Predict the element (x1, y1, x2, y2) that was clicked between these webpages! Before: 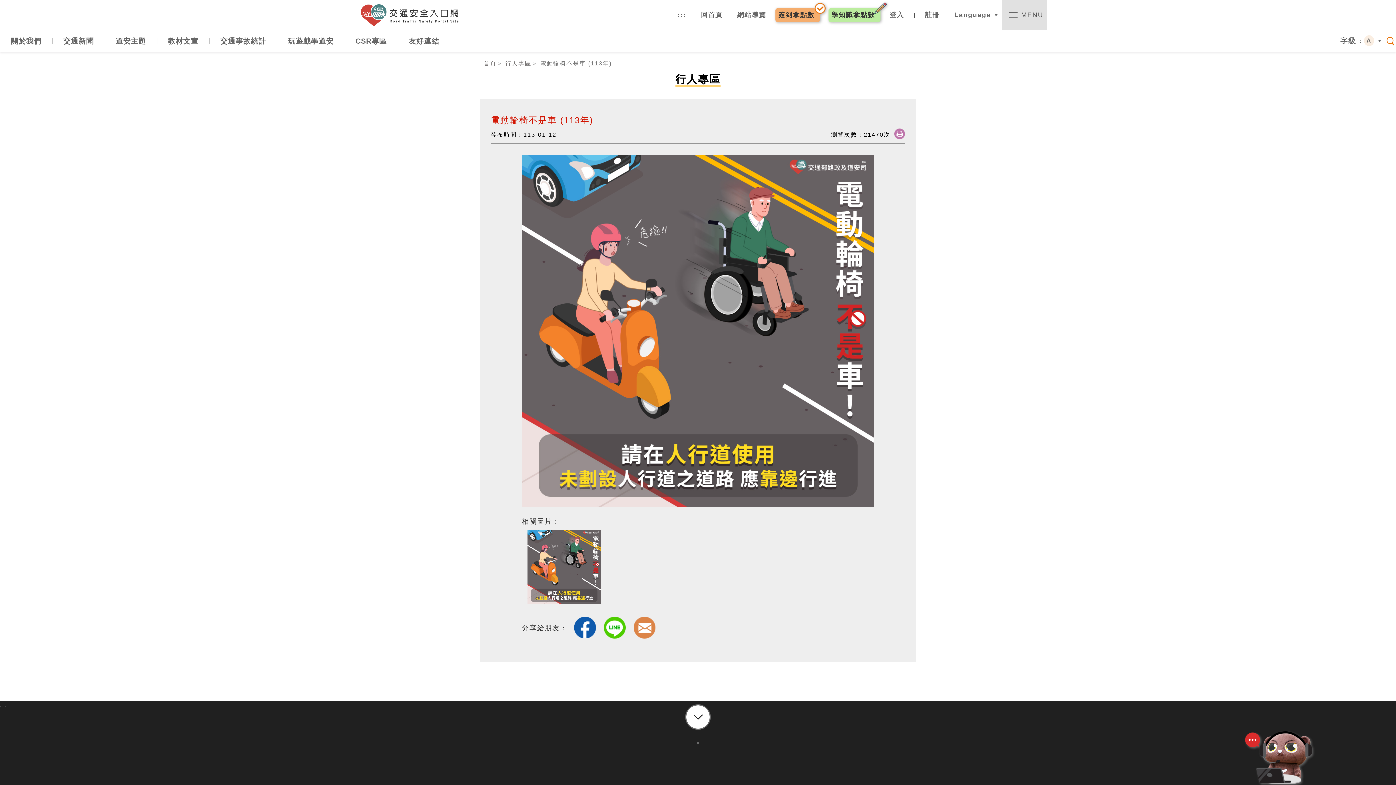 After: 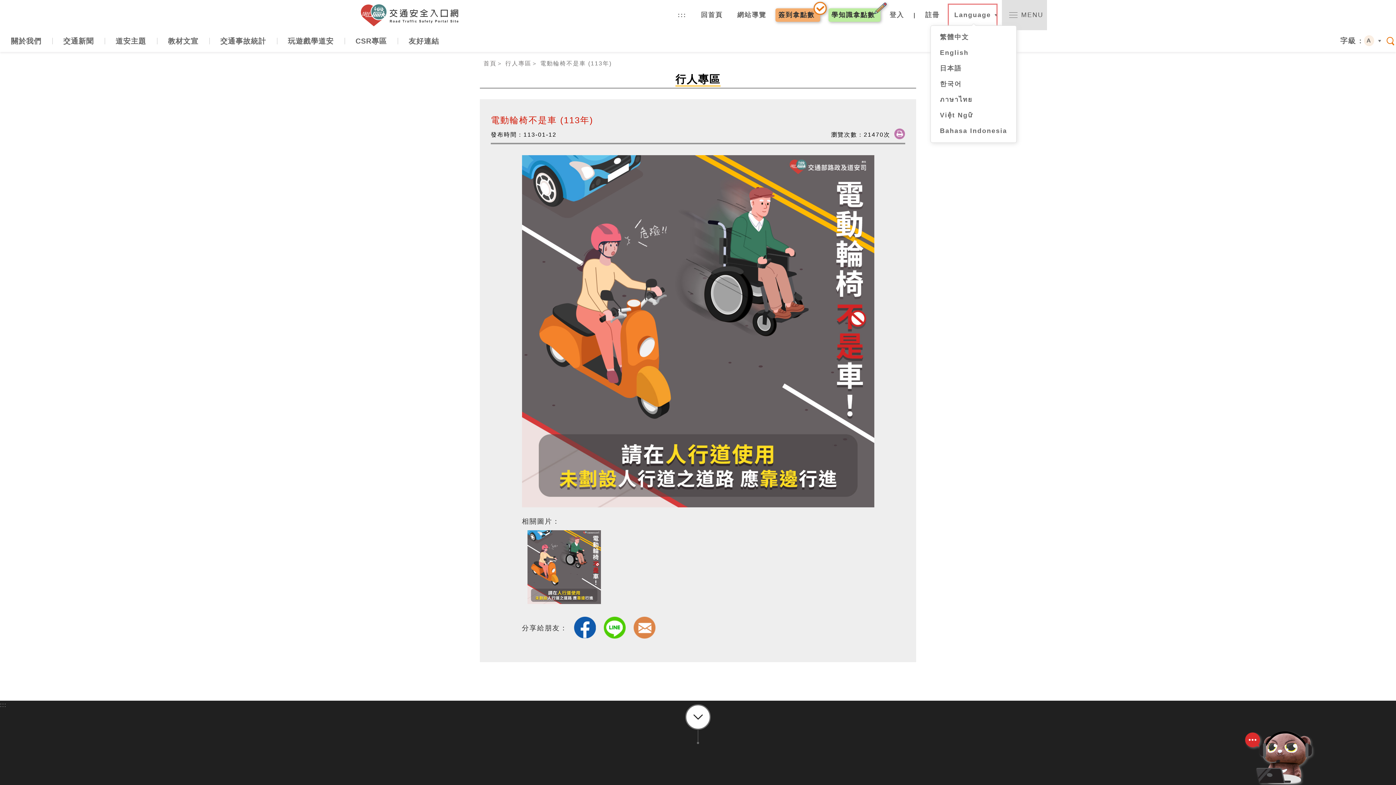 Action: label: Language bbox: (949, 4, 996, 25)